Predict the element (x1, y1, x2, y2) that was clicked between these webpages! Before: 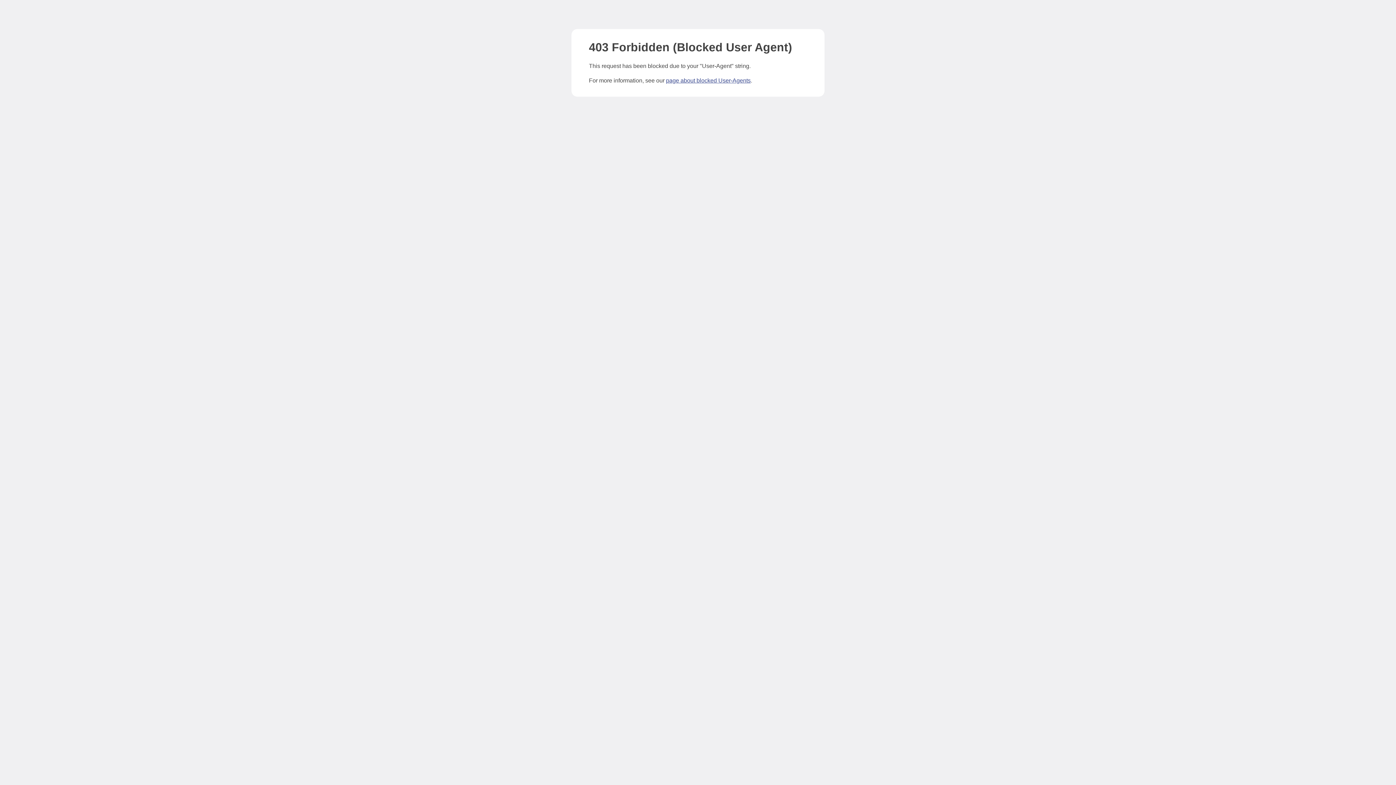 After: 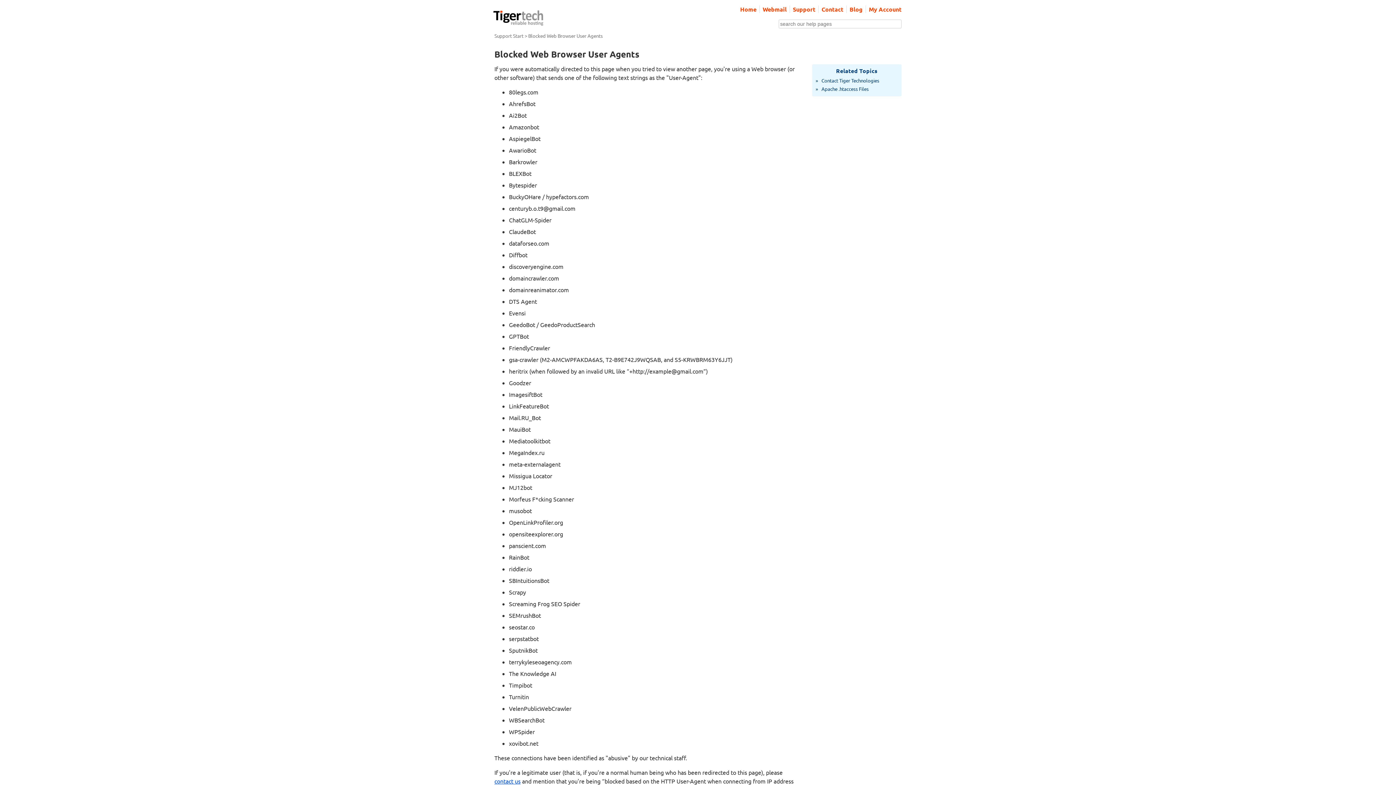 Action: bbox: (666, 77, 750, 83) label: page about blocked User-Agents